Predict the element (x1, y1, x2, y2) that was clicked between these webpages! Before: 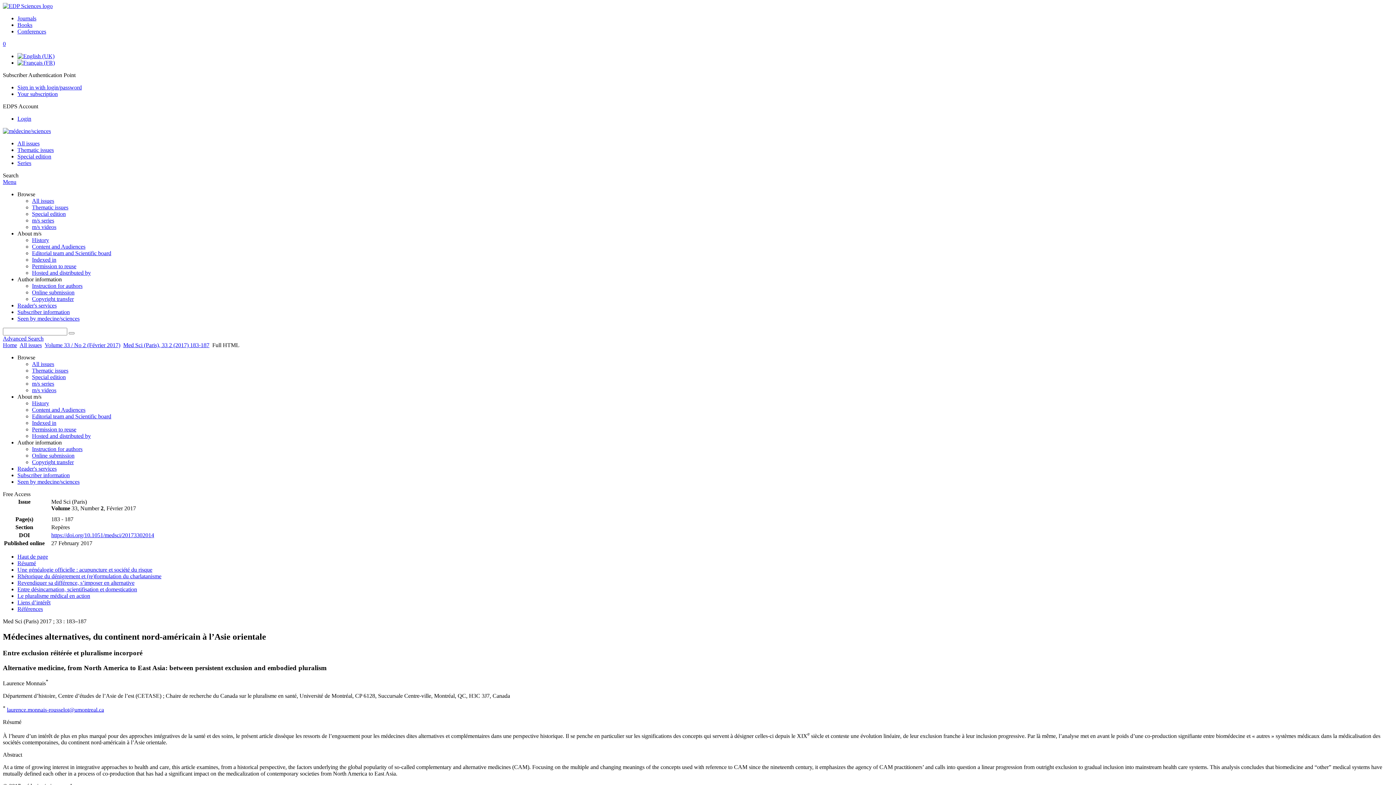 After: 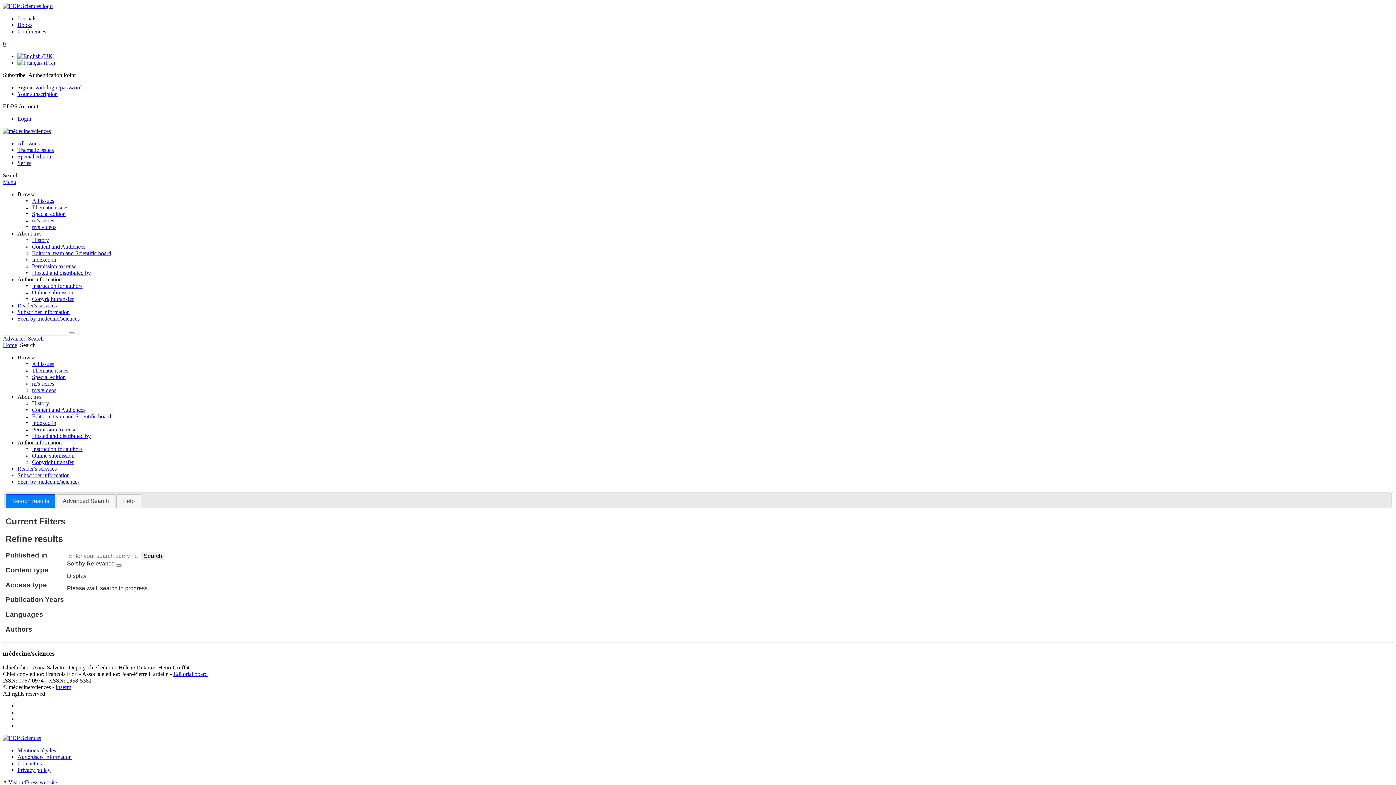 Action: bbox: (68, 332, 74, 334)